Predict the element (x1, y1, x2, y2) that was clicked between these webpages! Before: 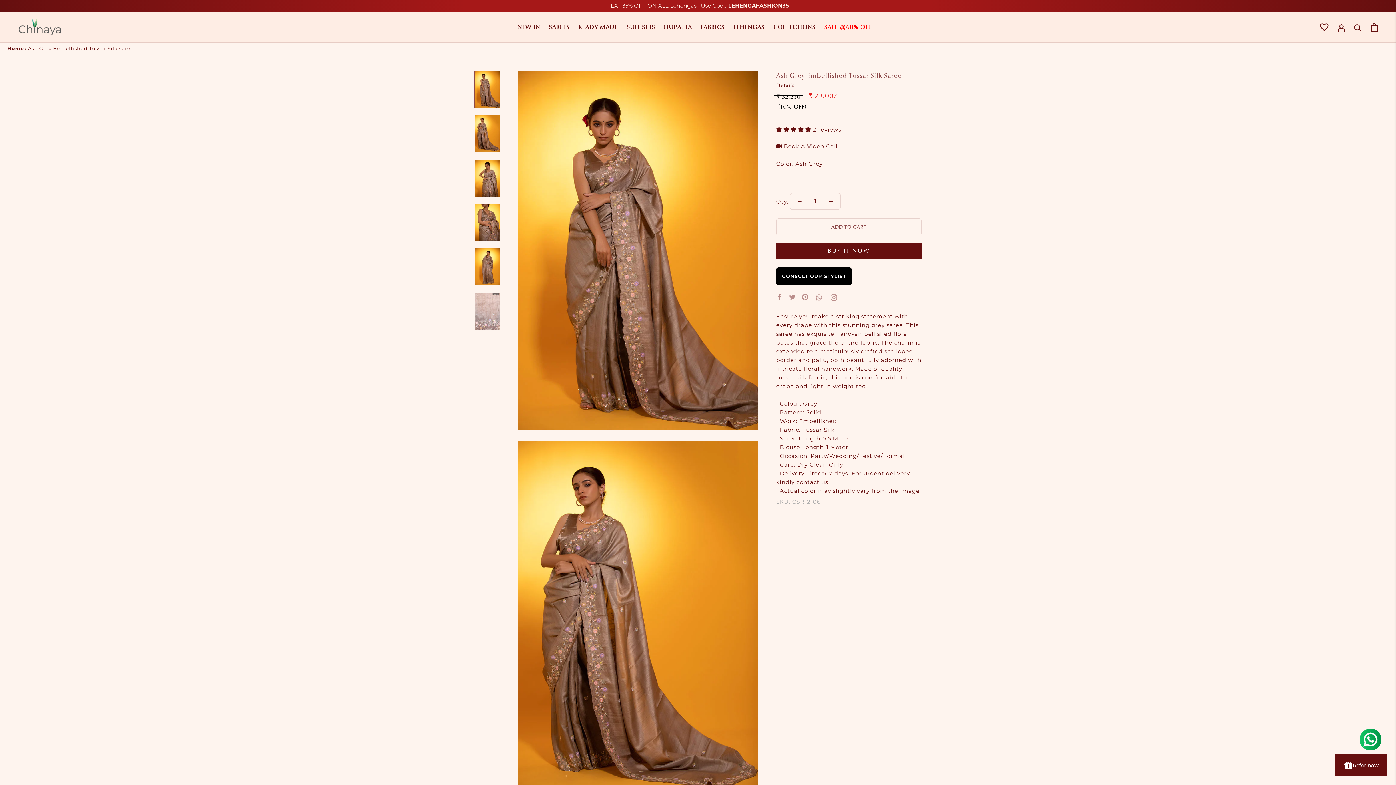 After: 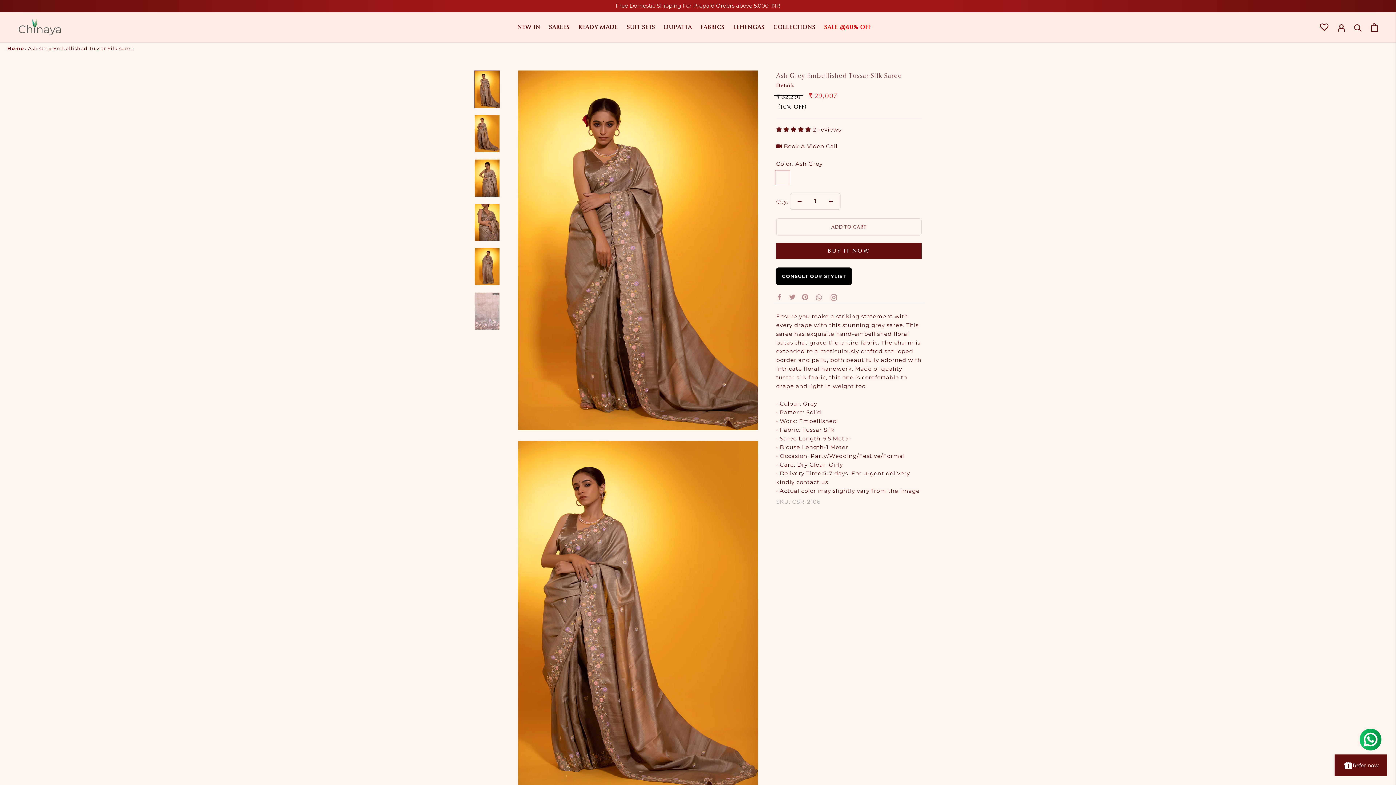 Action: bbox: (776, 267, 852, 284) label: CONSULT OUR STYLIST